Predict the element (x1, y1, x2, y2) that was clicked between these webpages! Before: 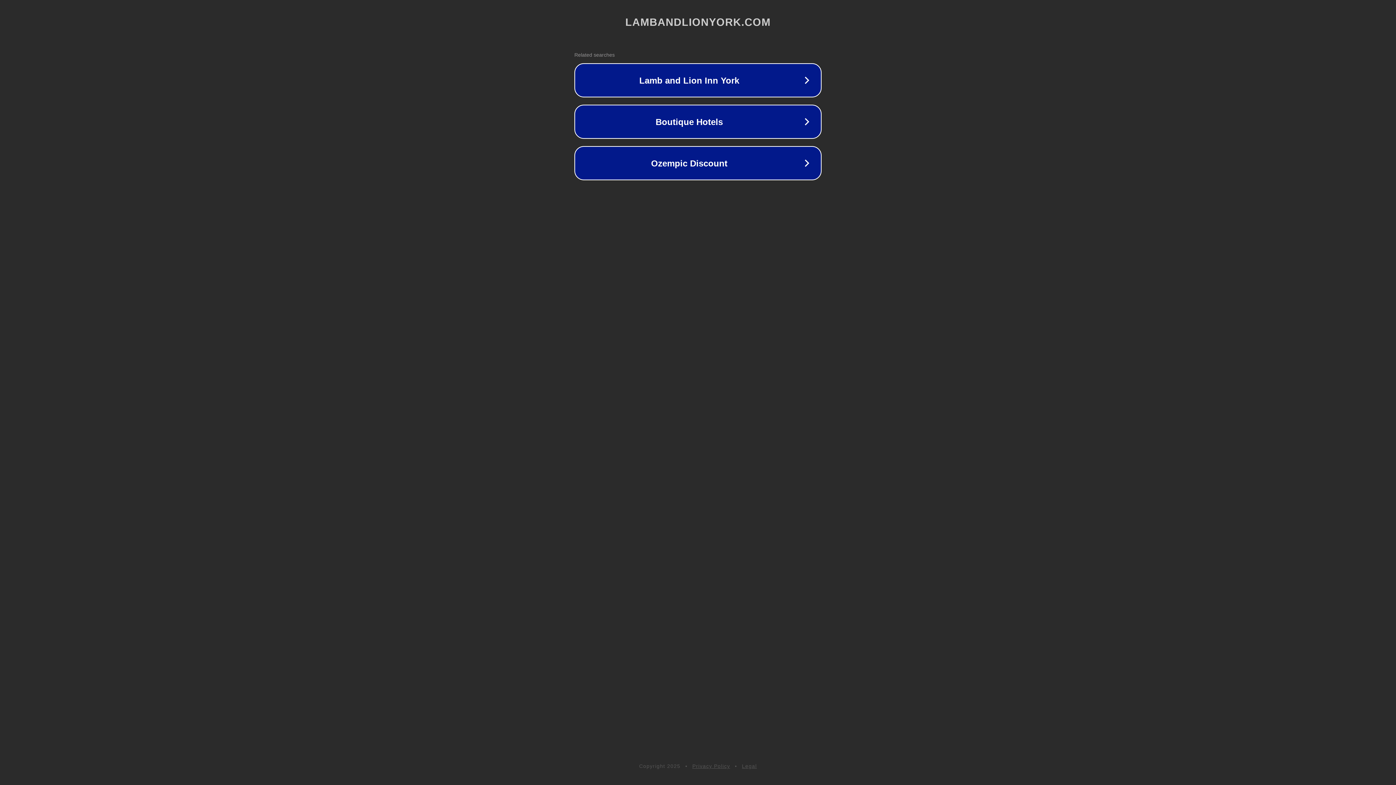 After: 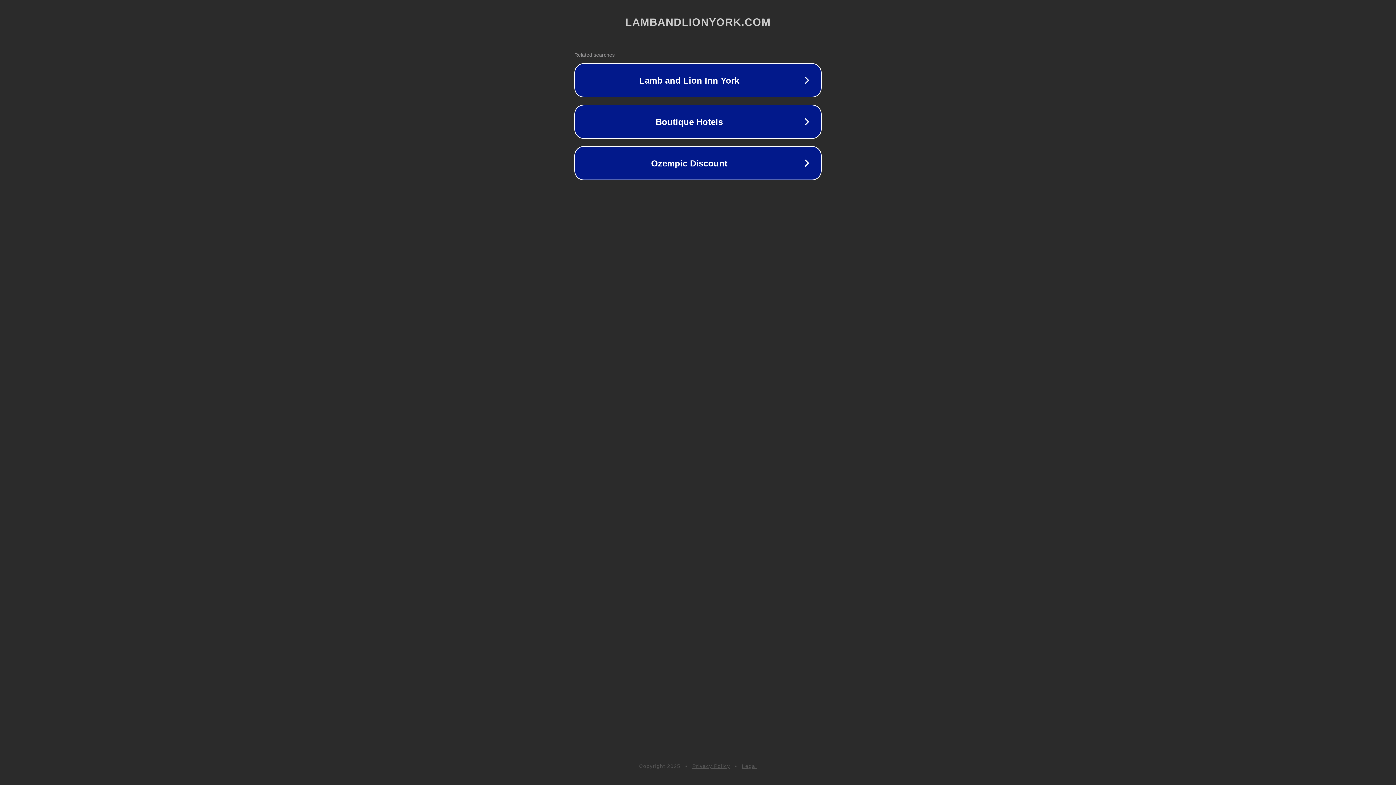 Action: bbox: (742, 763, 757, 769) label: Legal